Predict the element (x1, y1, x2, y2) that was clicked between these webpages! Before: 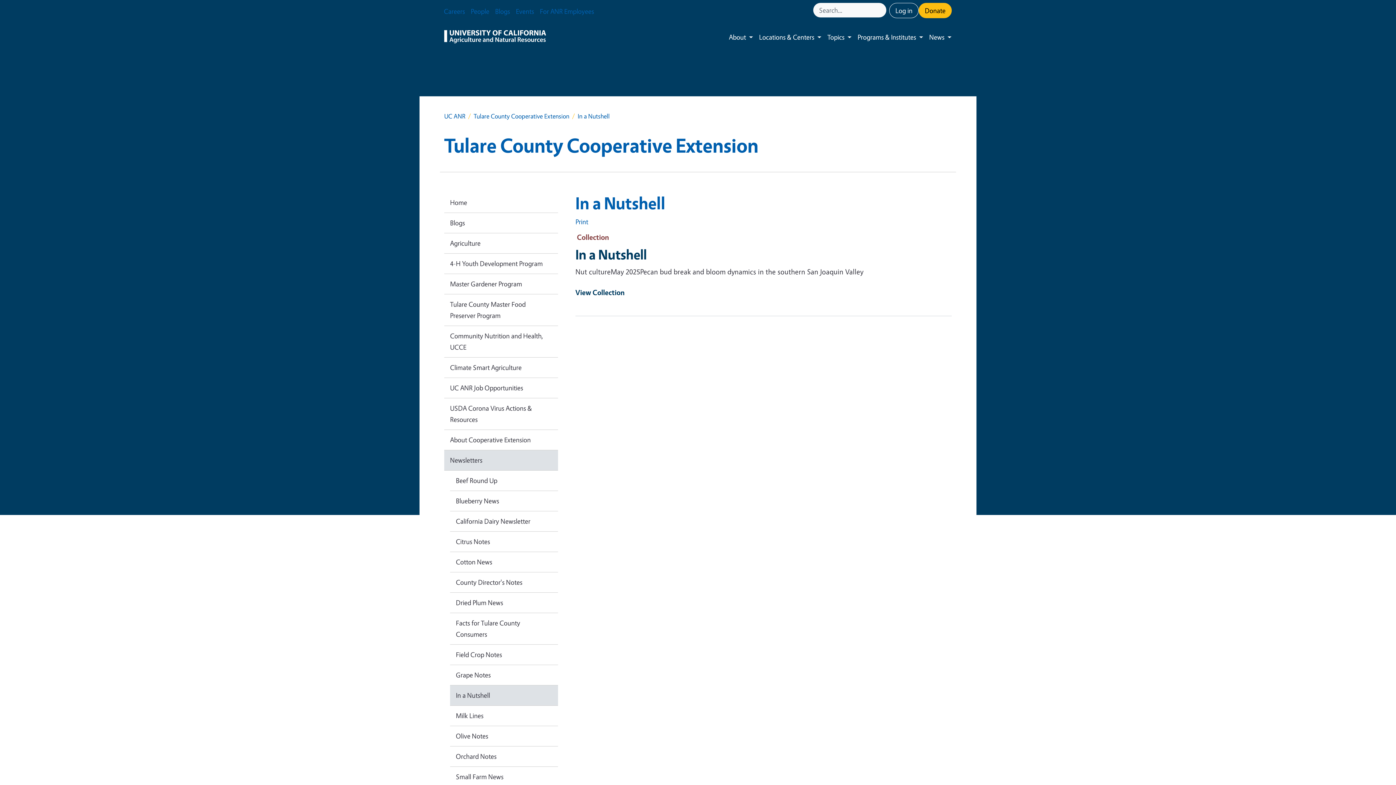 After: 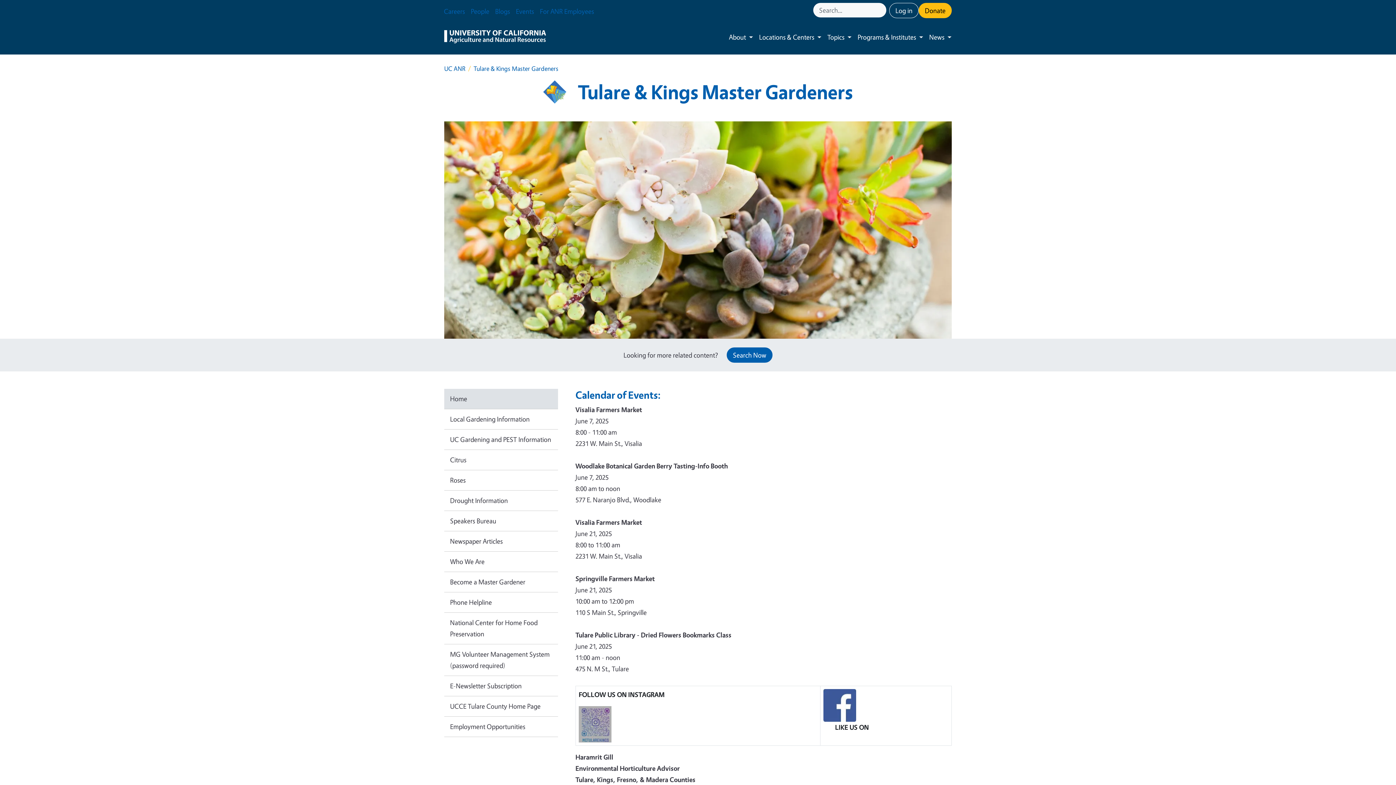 Action: label: Master Gardener Program bbox: (444, 274, 558, 294)